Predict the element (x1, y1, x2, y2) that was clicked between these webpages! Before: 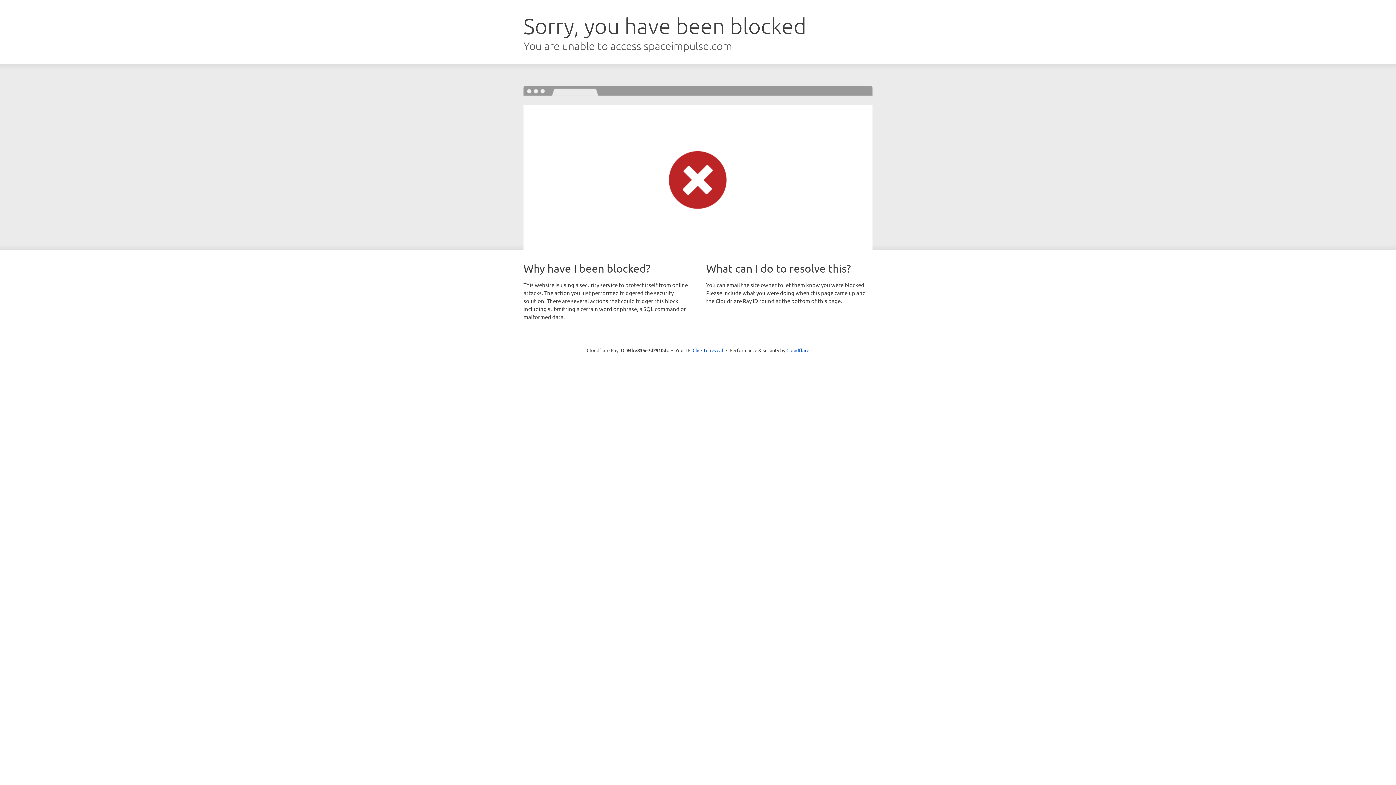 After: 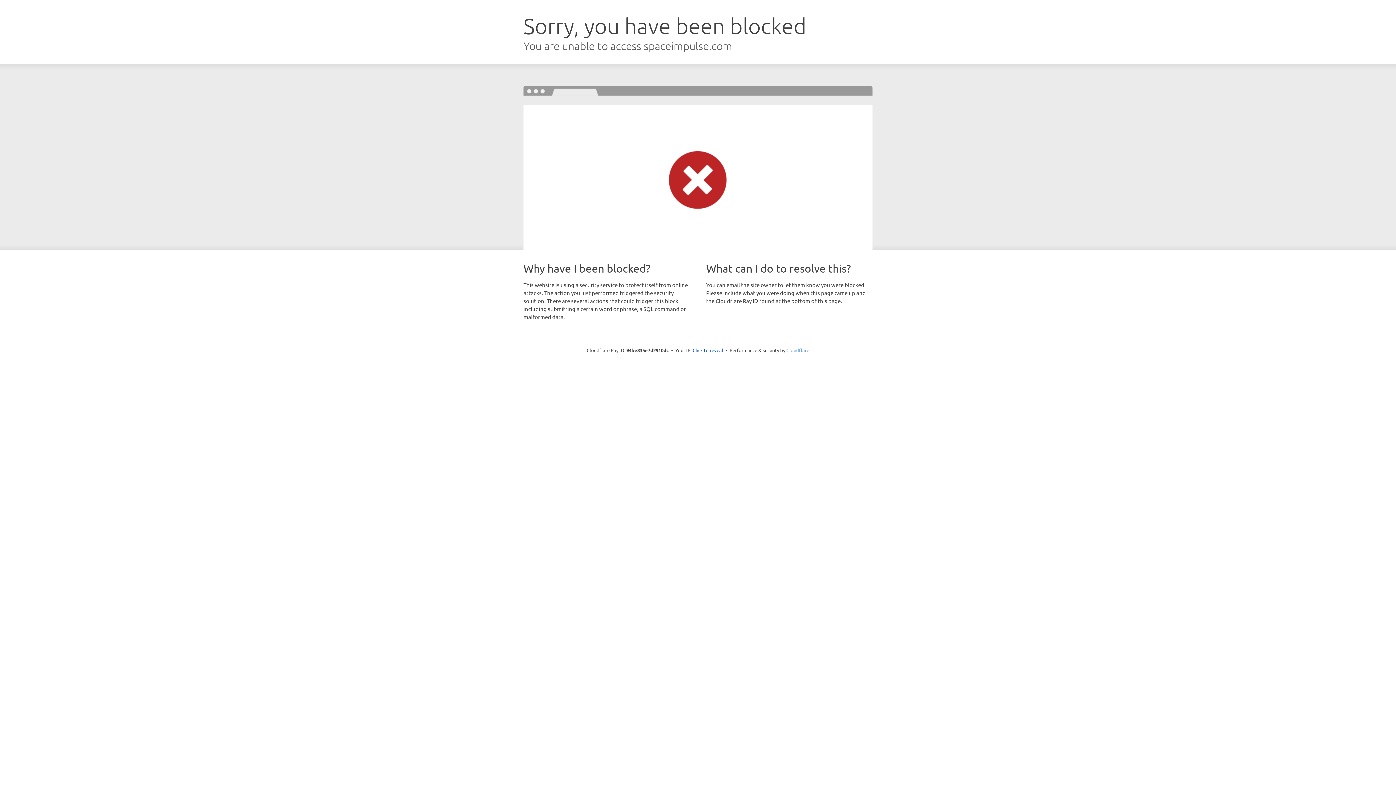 Action: label: Cloudflare bbox: (786, 347, 809, 353)